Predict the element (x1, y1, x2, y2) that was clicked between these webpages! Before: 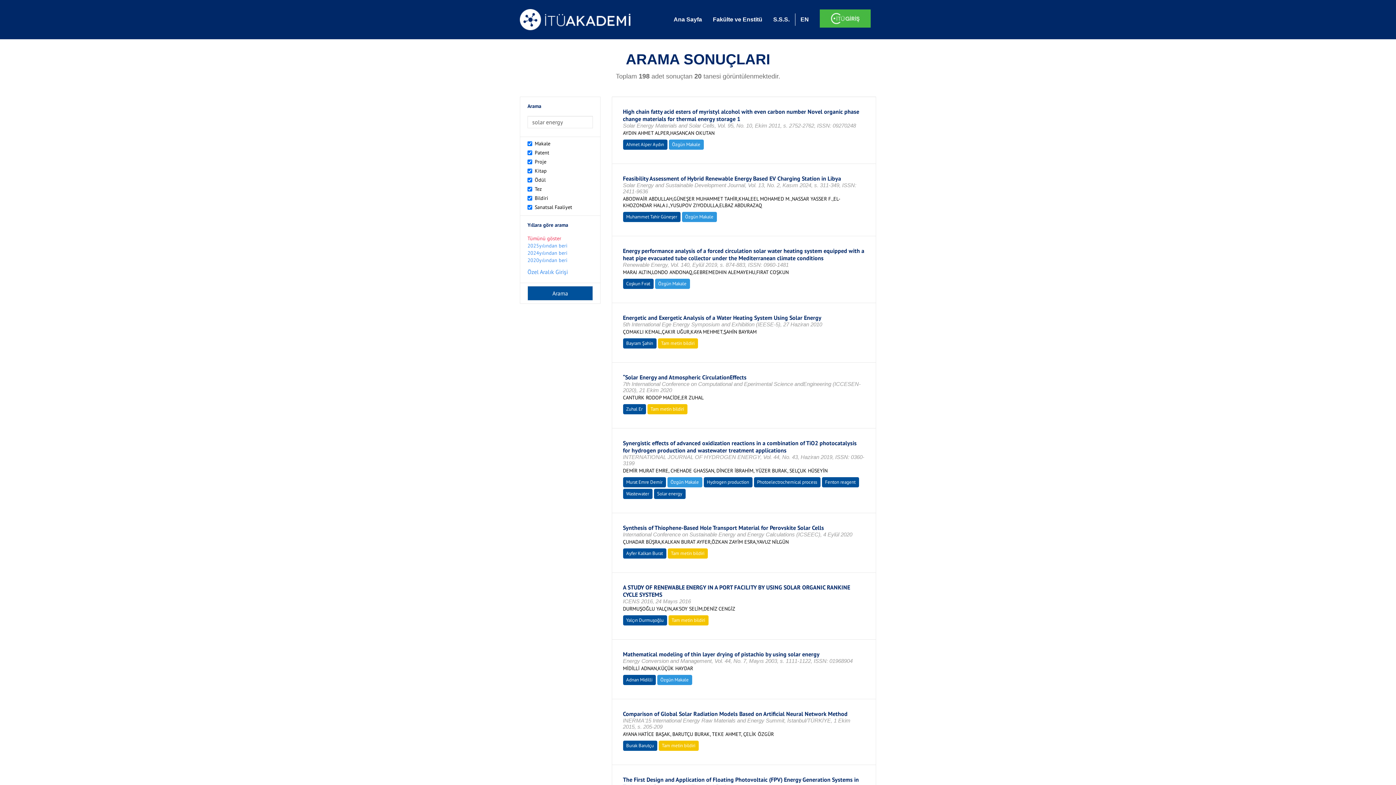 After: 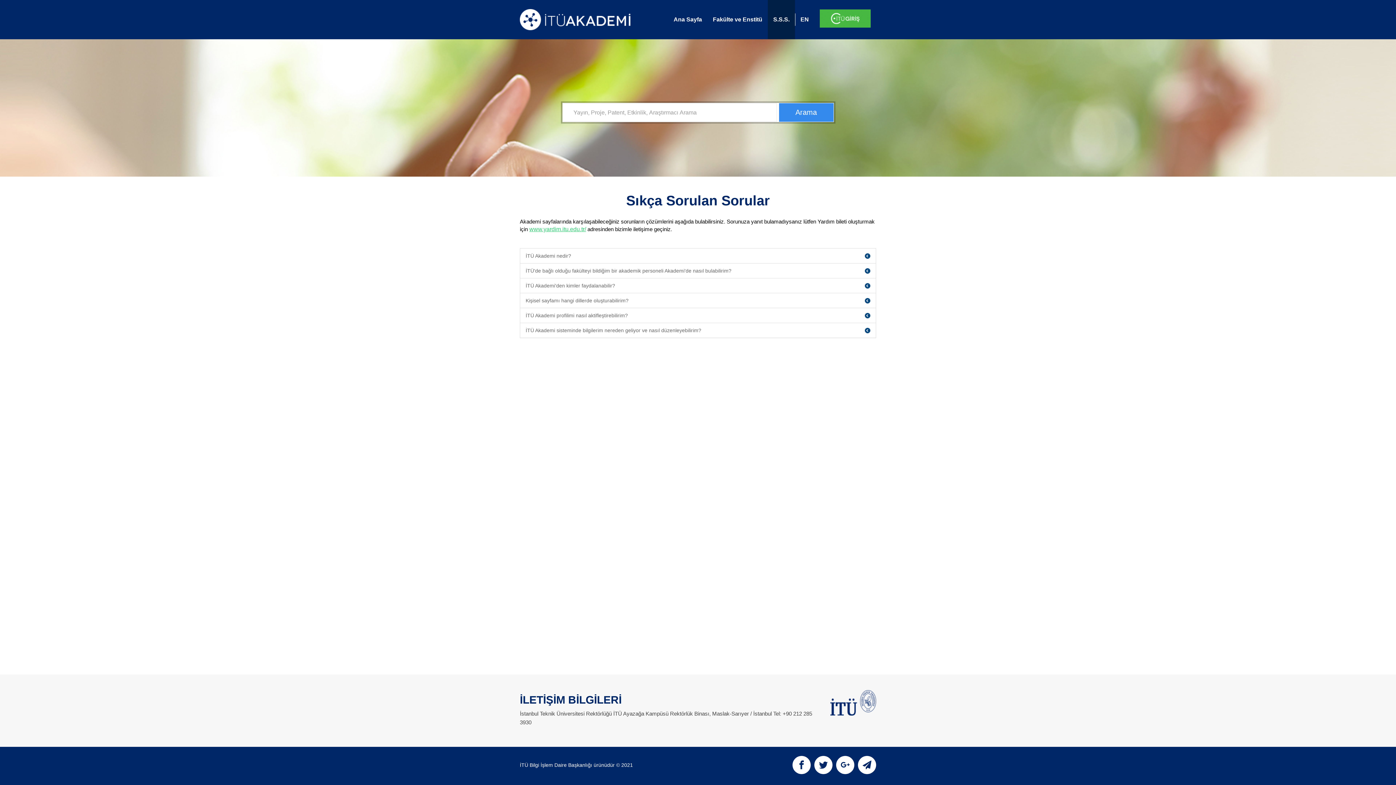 Action: bbox: (768, 0, 795, 39) label: S.S.S.